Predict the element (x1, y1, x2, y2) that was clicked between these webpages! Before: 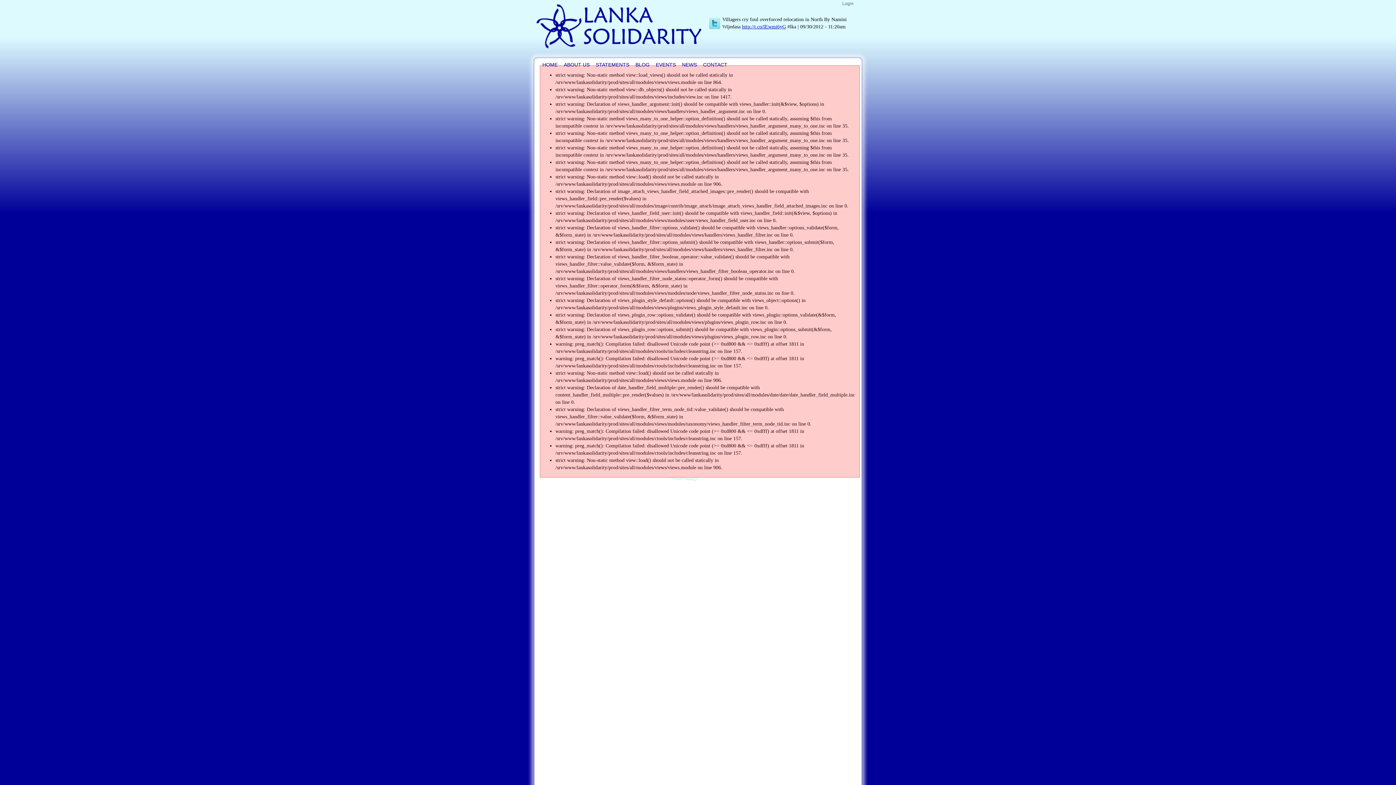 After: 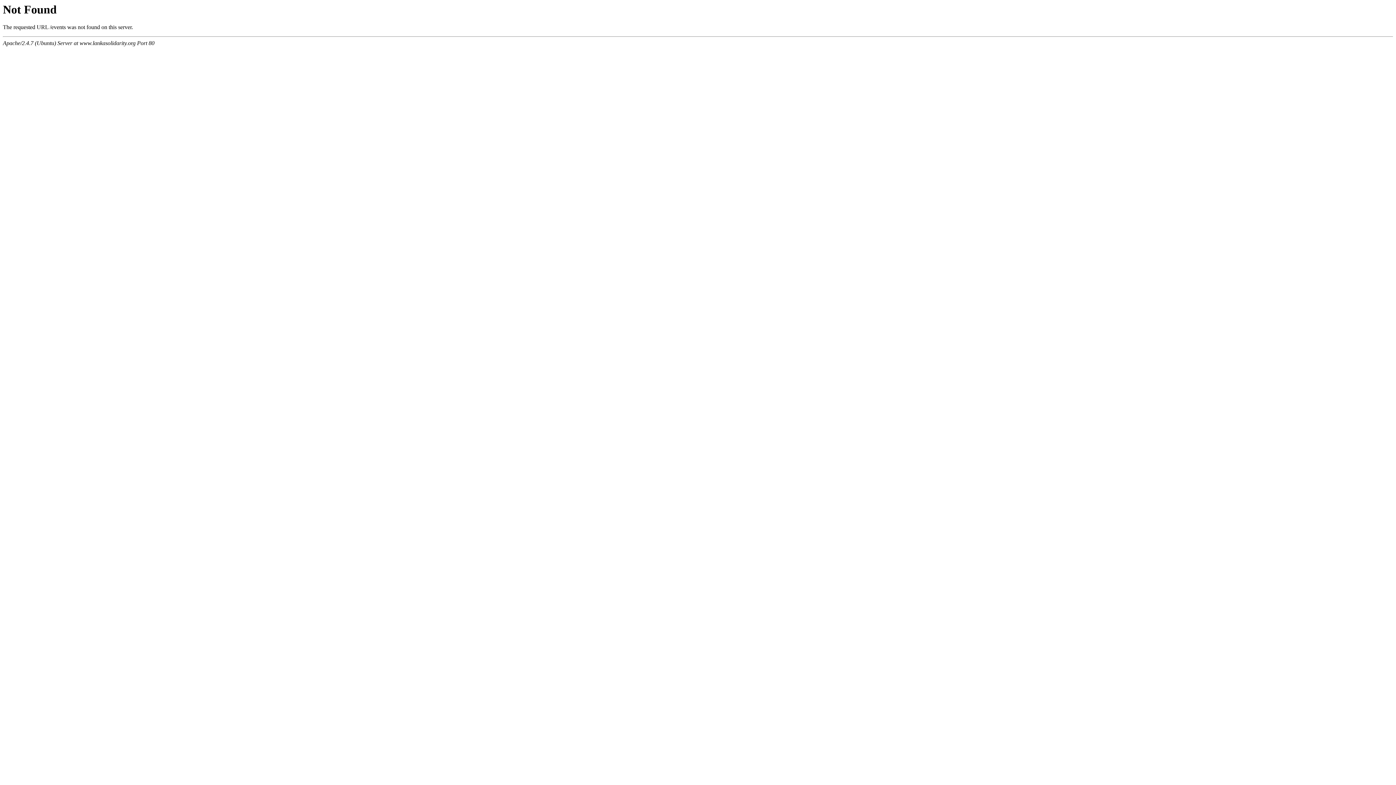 Action: label: EVENTS bbox: (653, 60, 678, 69)